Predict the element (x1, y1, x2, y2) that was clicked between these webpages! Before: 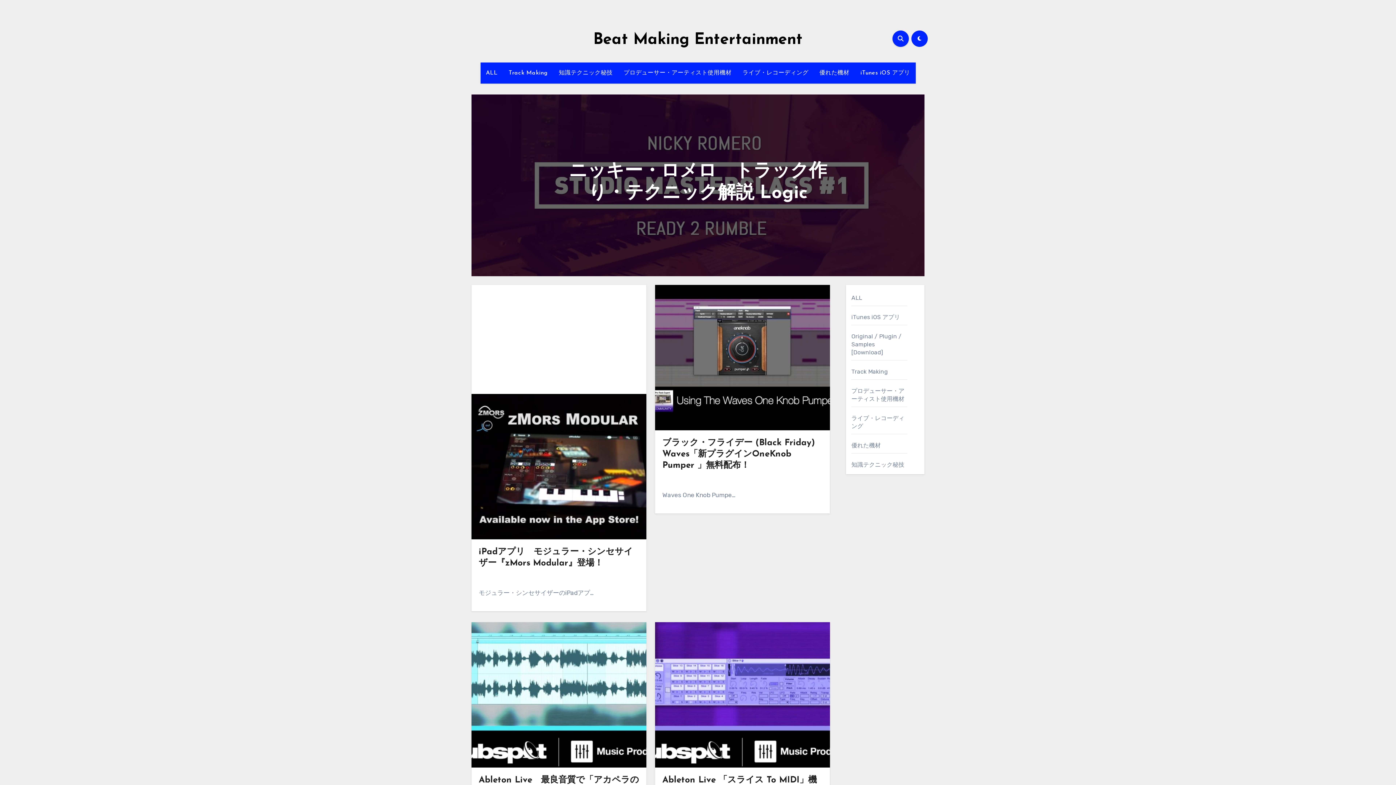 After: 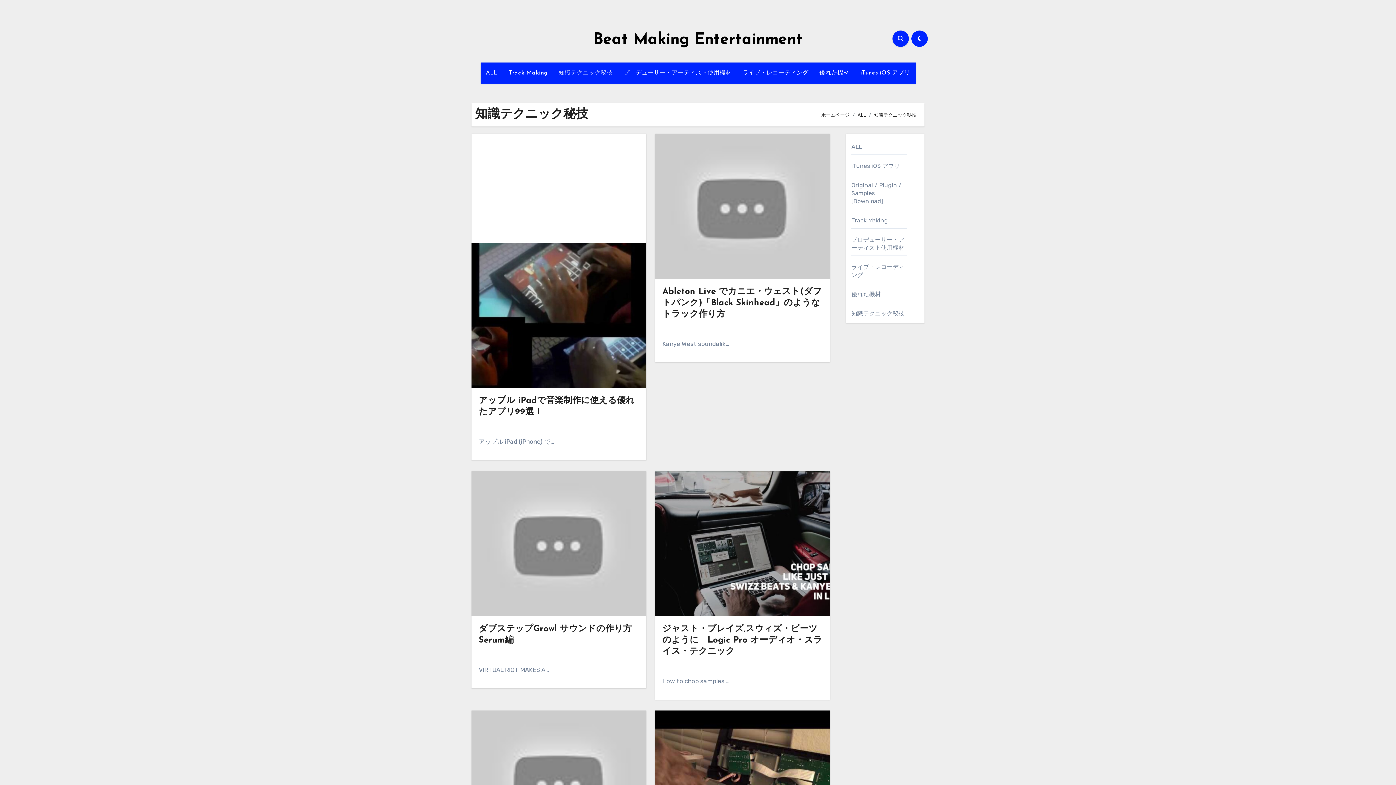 Action: bbox: (553, 62, 618, 83) label: 知識テクニック秘技